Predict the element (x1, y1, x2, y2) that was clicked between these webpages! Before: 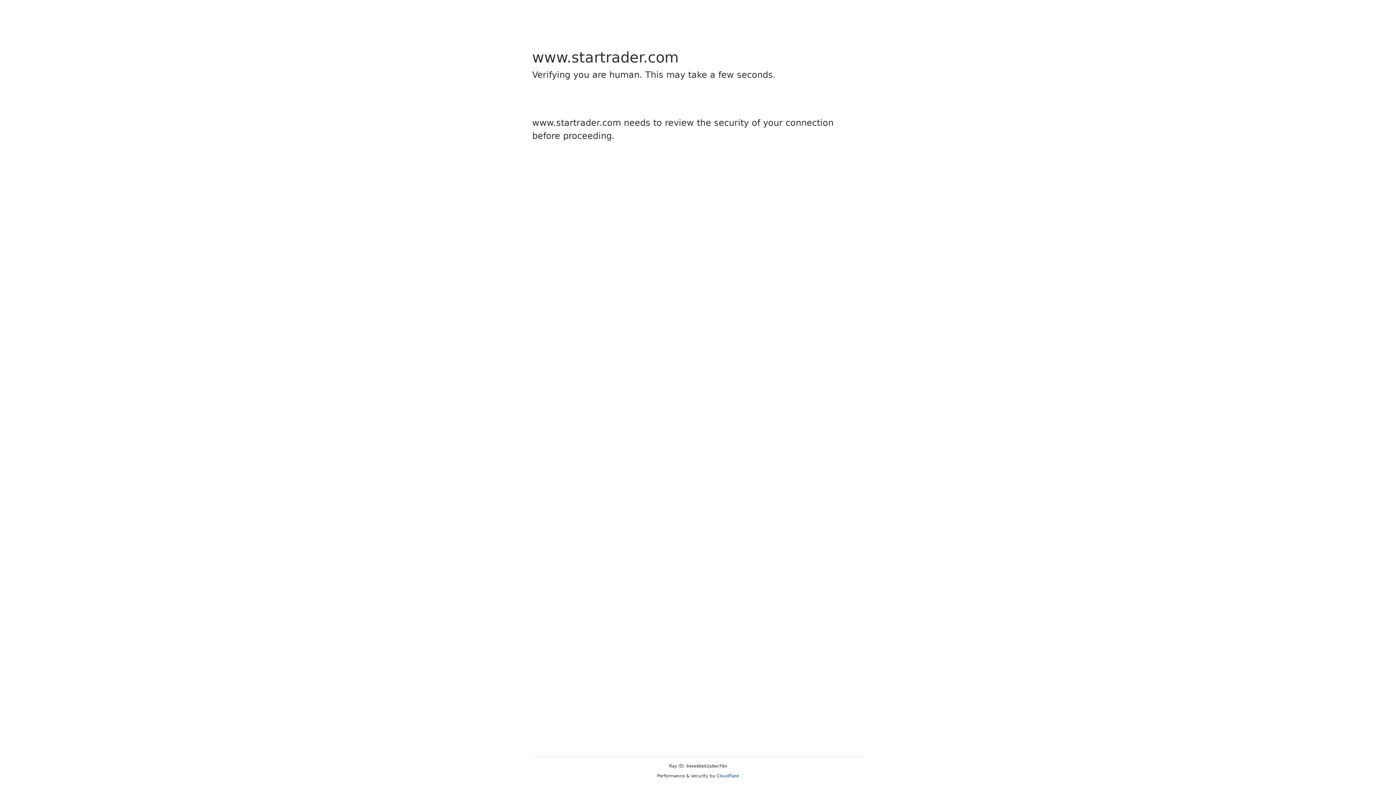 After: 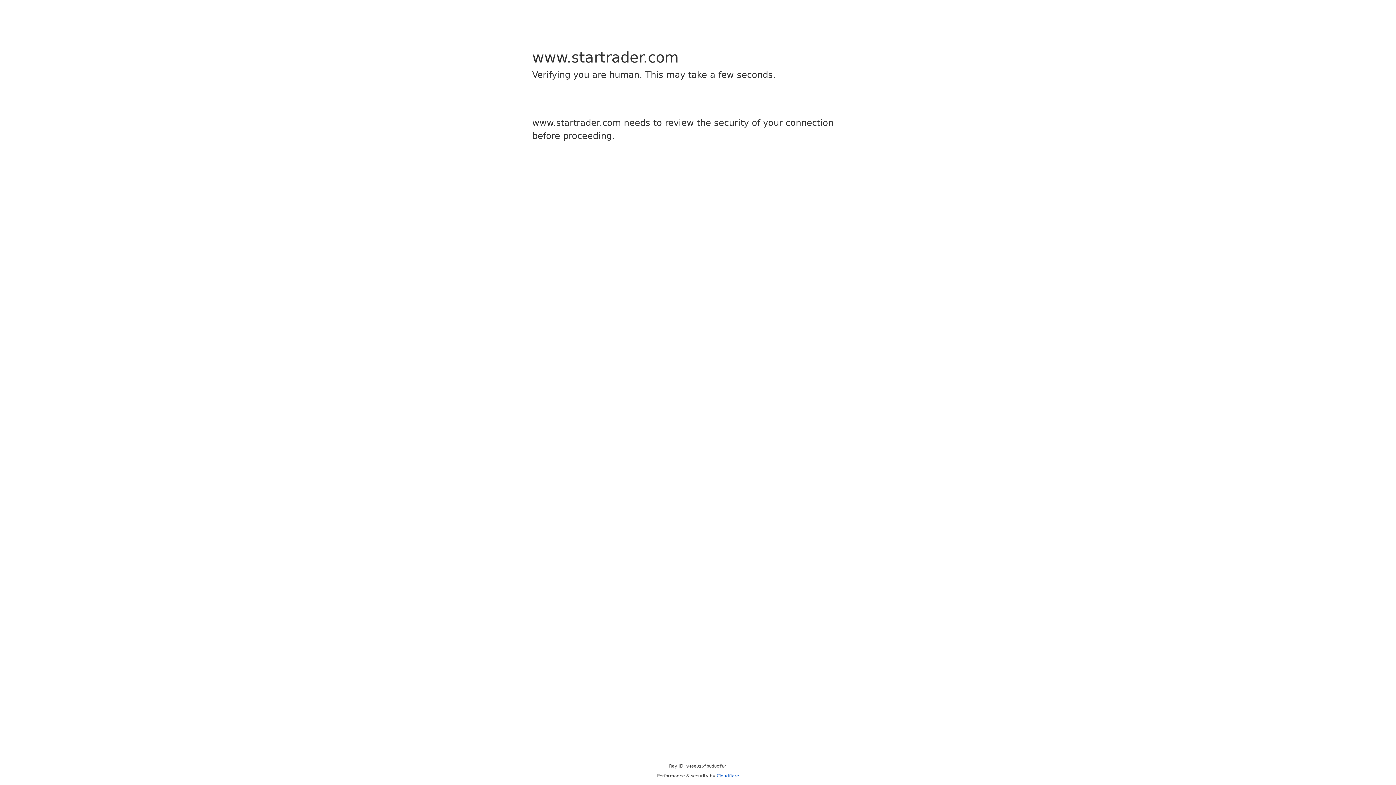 Action: label: Cloudflare bbox: (716, 773, 739, 778)